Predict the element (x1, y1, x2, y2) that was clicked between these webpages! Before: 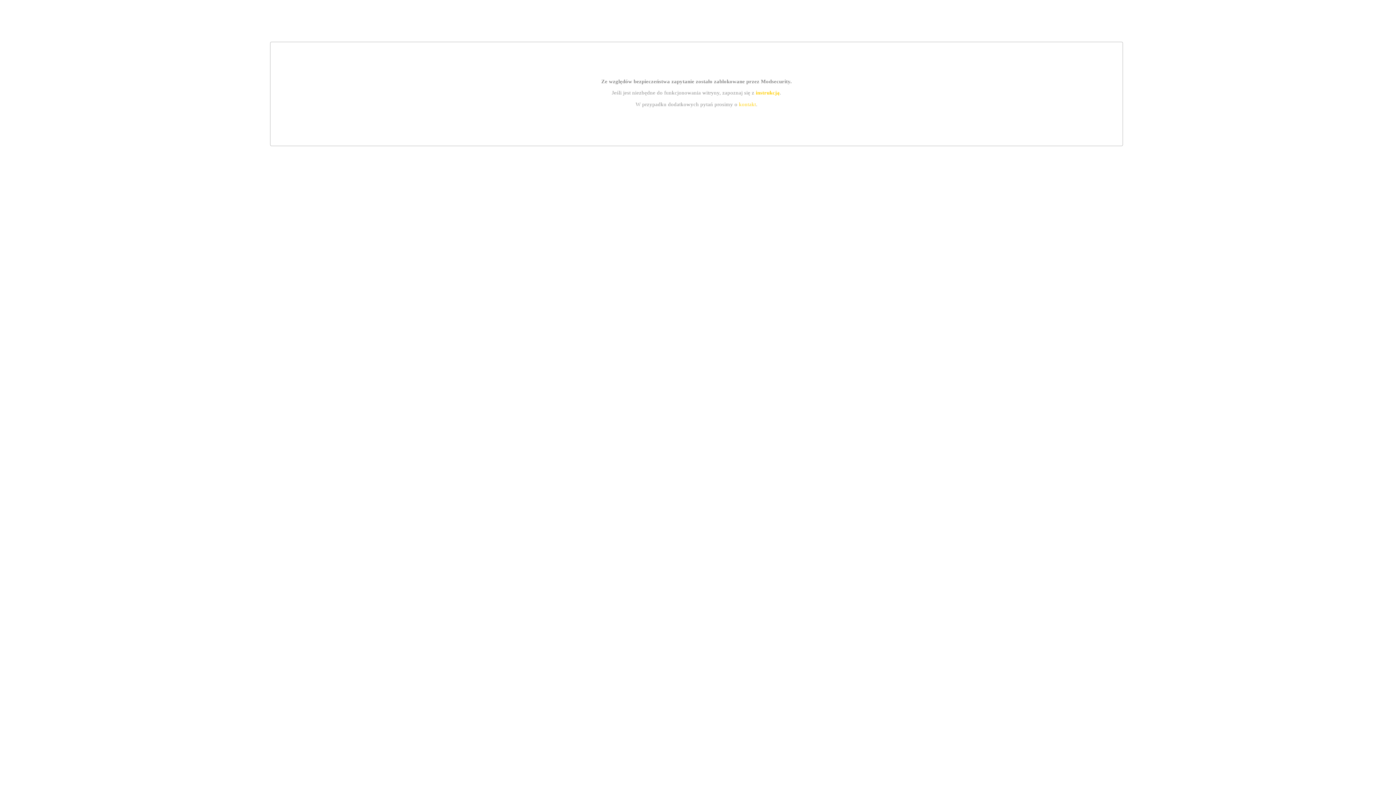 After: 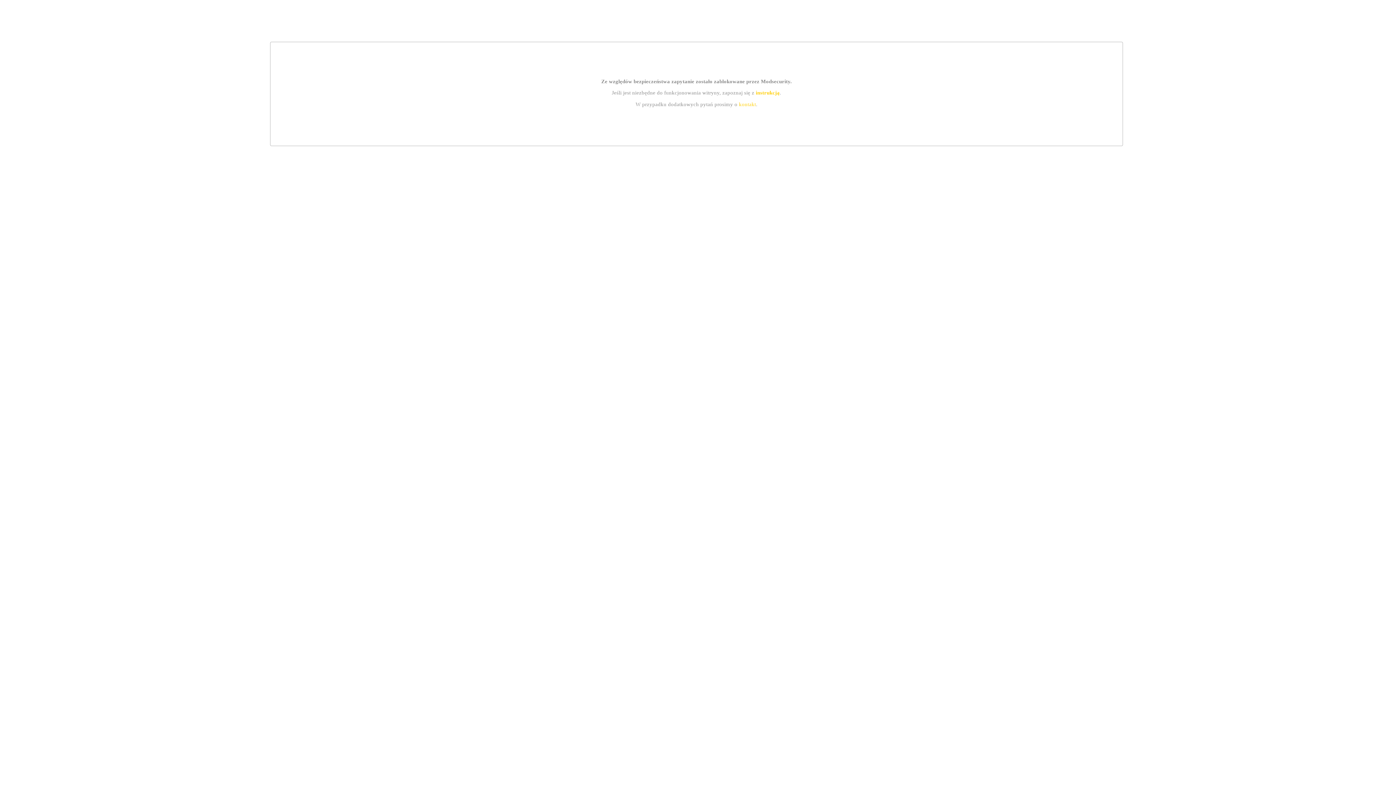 Action: bbox: (739, 101, 756, 107) label: kontakt